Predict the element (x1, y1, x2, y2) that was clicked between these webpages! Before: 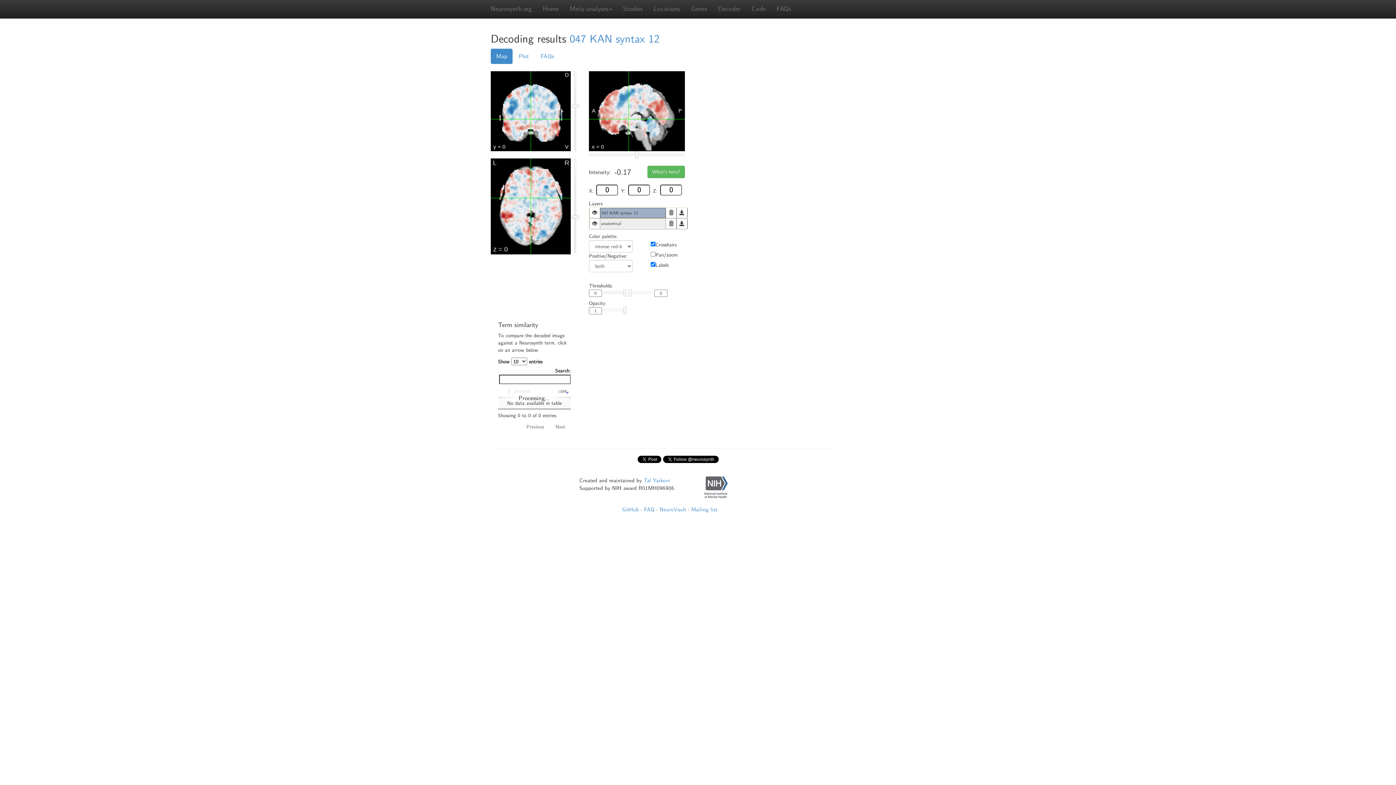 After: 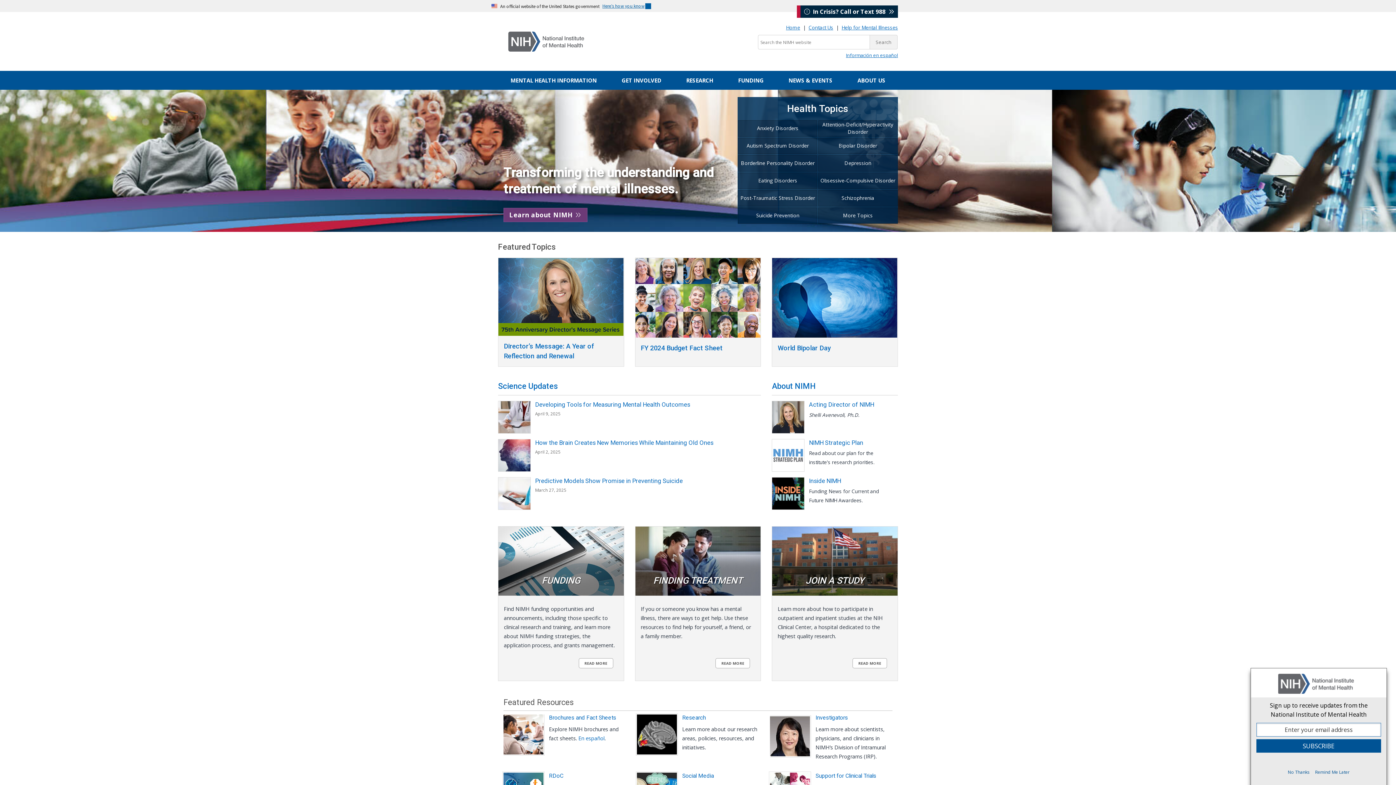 Action: bbox: (697, 484, 734, 490)